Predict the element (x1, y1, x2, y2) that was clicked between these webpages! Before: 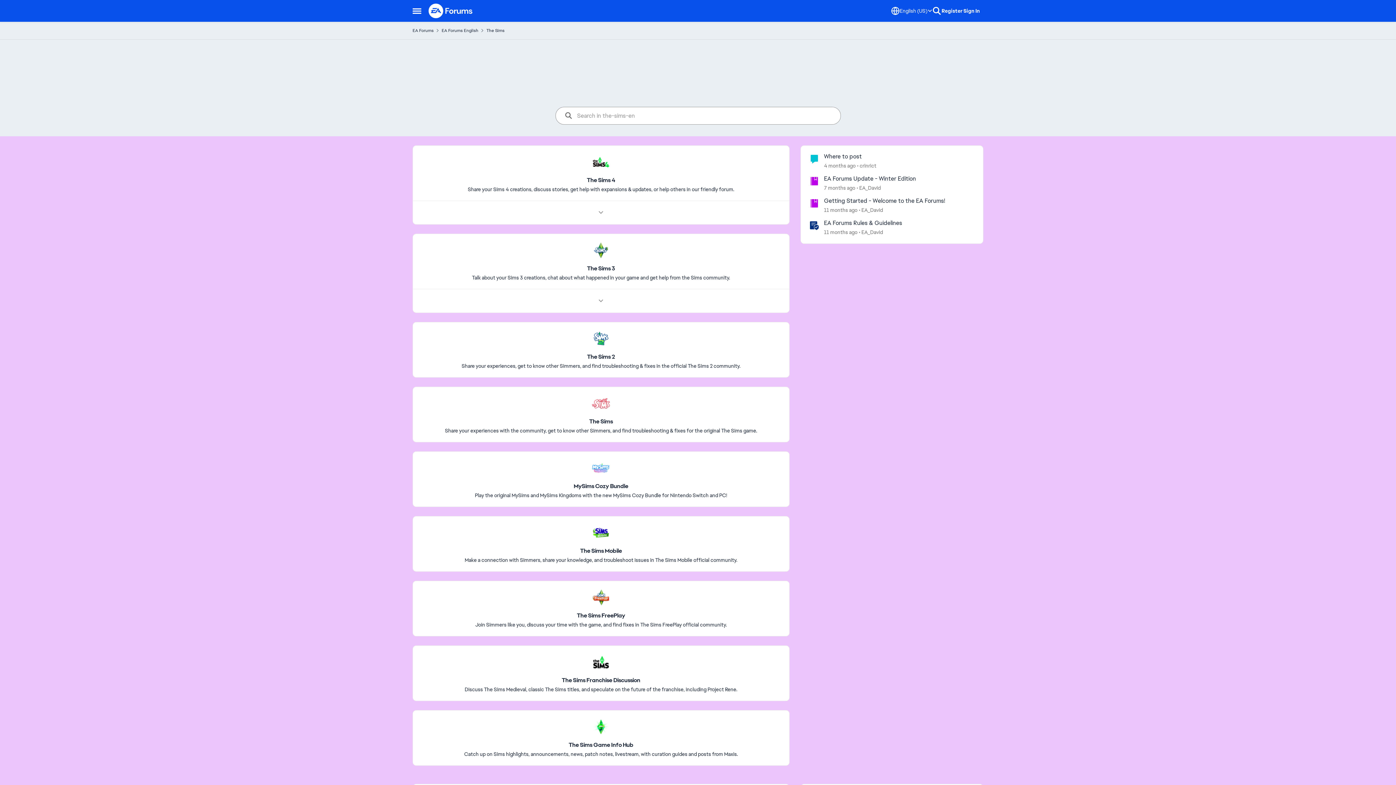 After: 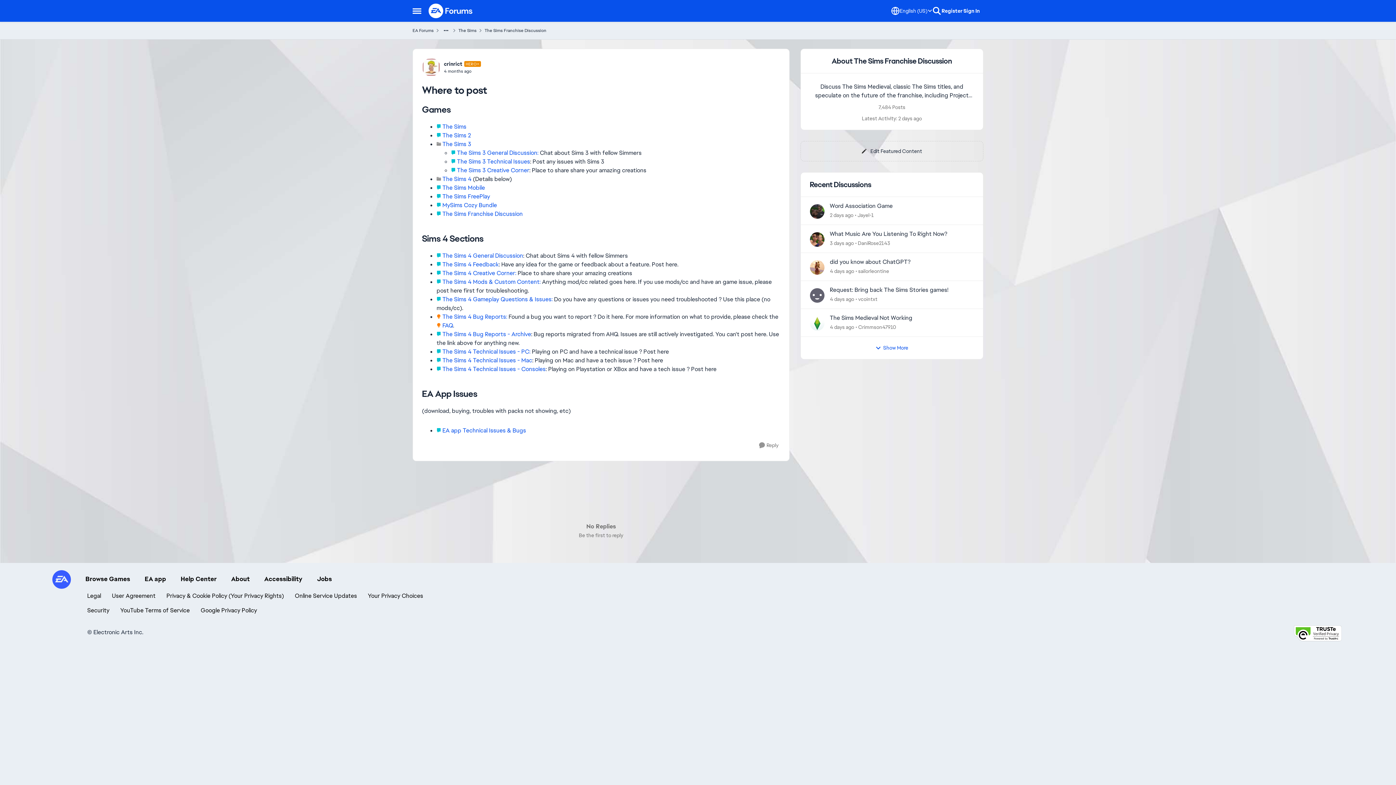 Action: bbox: (824, 152, 862, 160) label: Where to post